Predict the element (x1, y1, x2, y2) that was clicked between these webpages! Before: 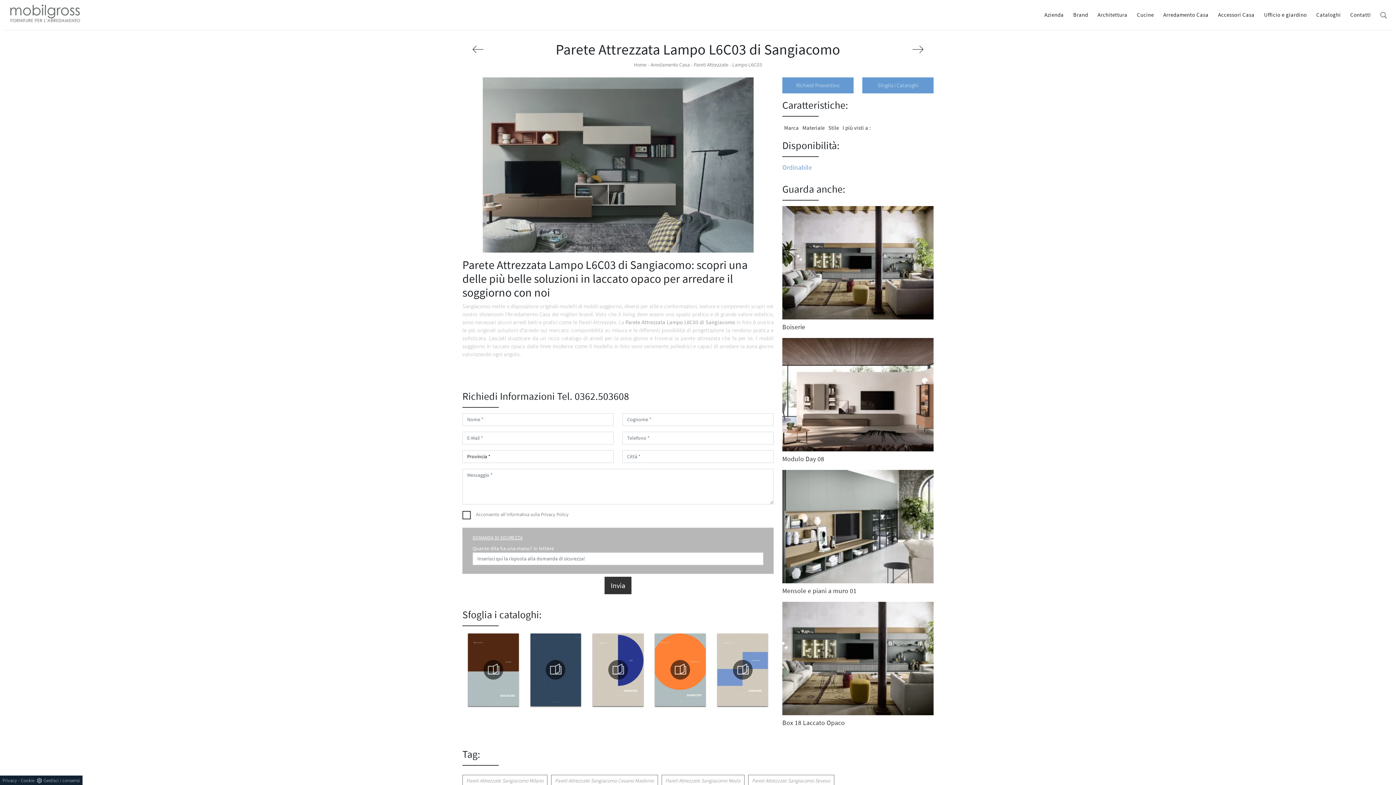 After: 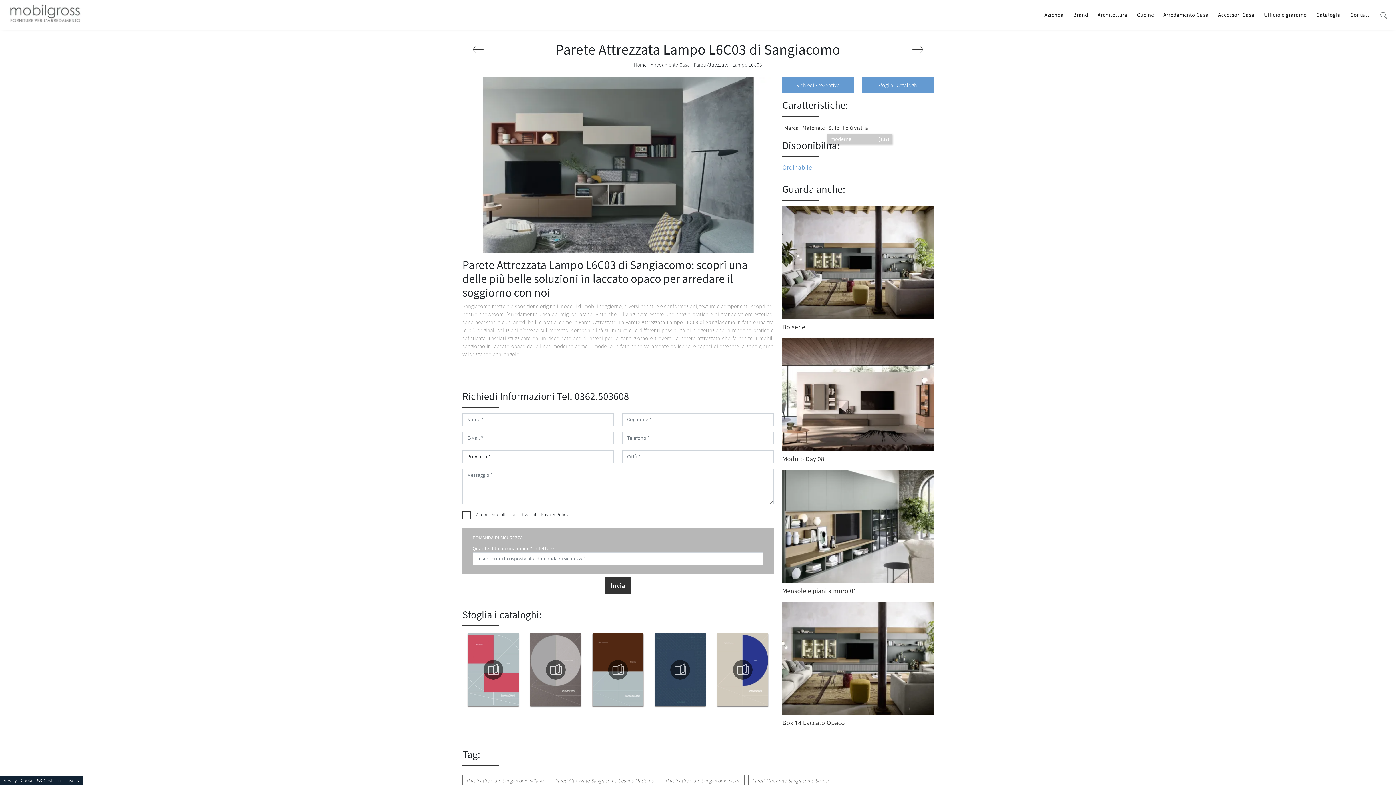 Action: bbox: (828, 124, 839, 131) label: Stile